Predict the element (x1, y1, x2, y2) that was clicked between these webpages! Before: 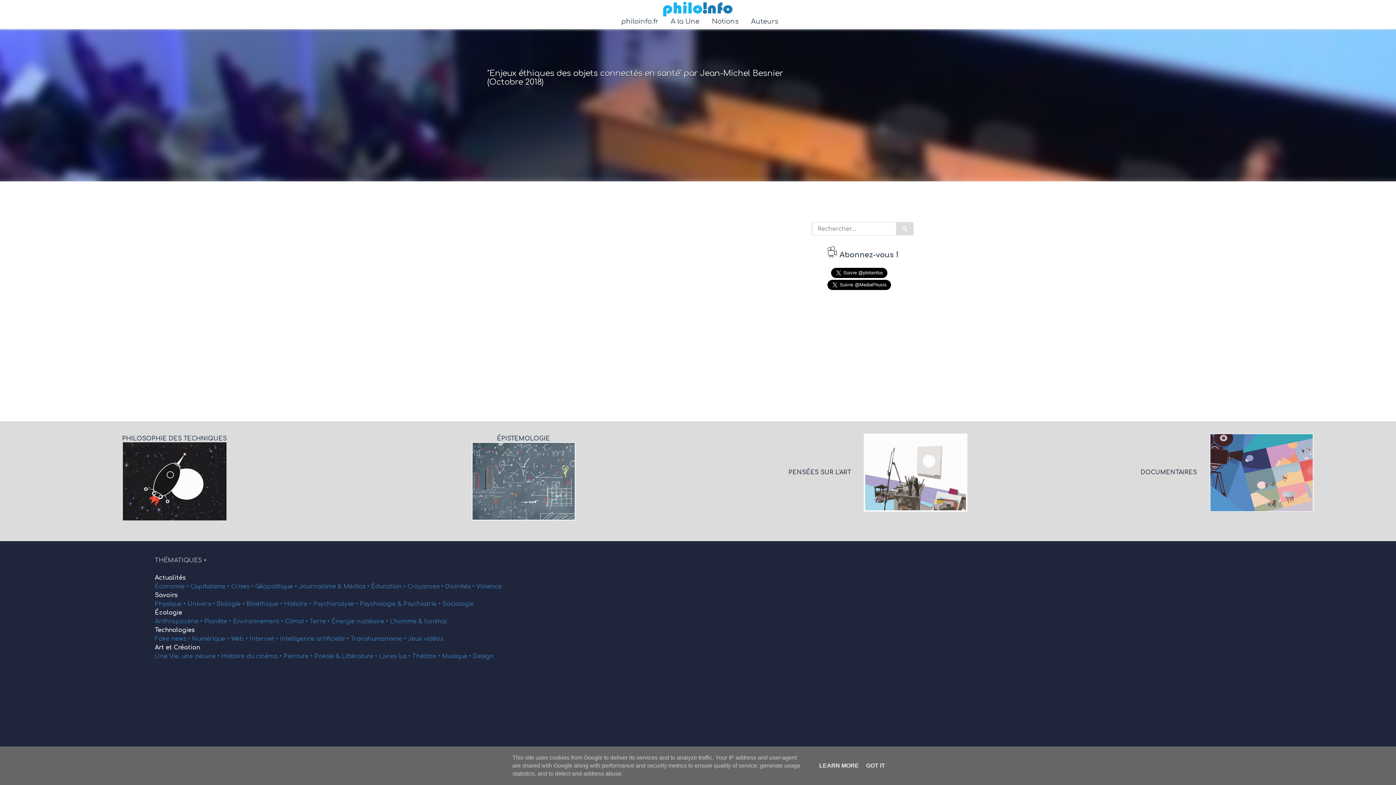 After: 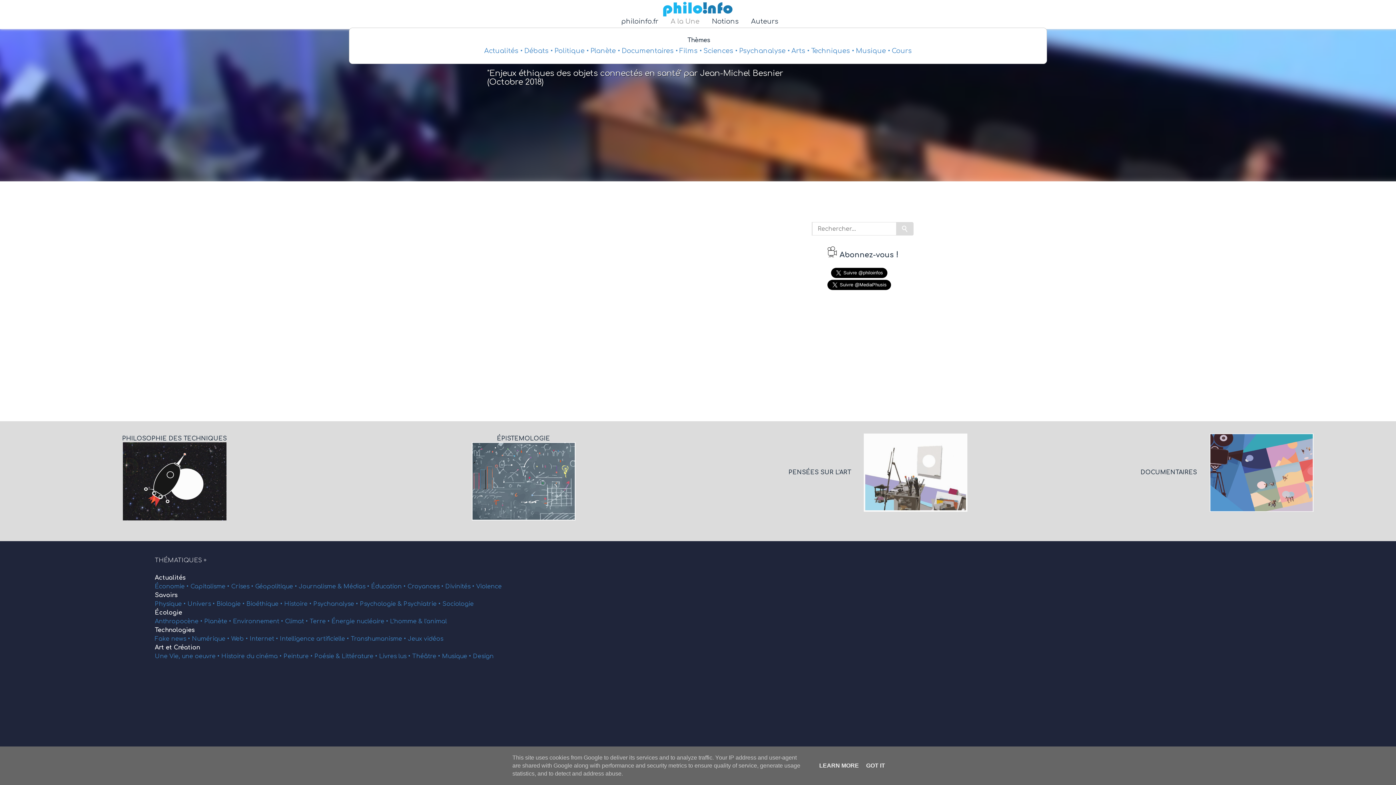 Action: label:   A la Une   bbox: (666, 17, 704, 33)